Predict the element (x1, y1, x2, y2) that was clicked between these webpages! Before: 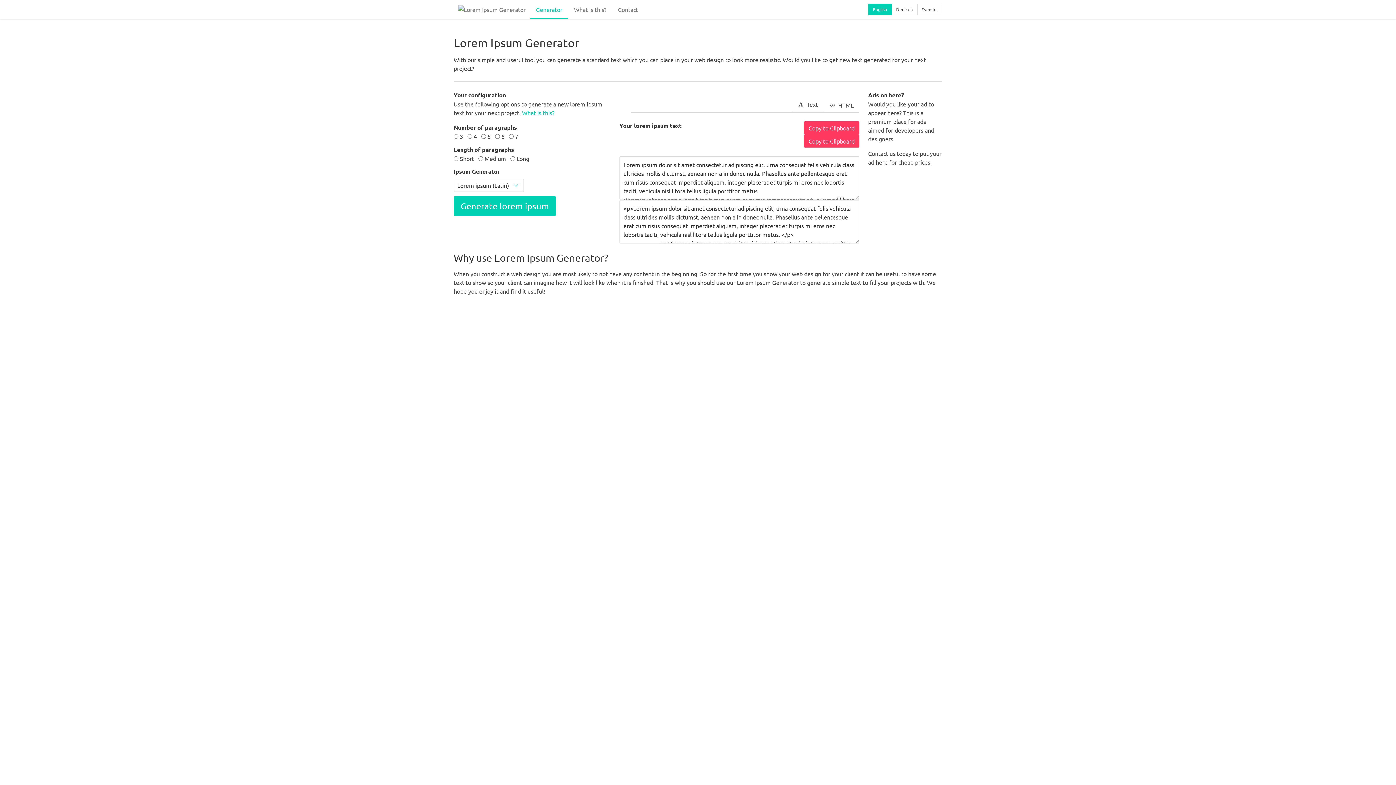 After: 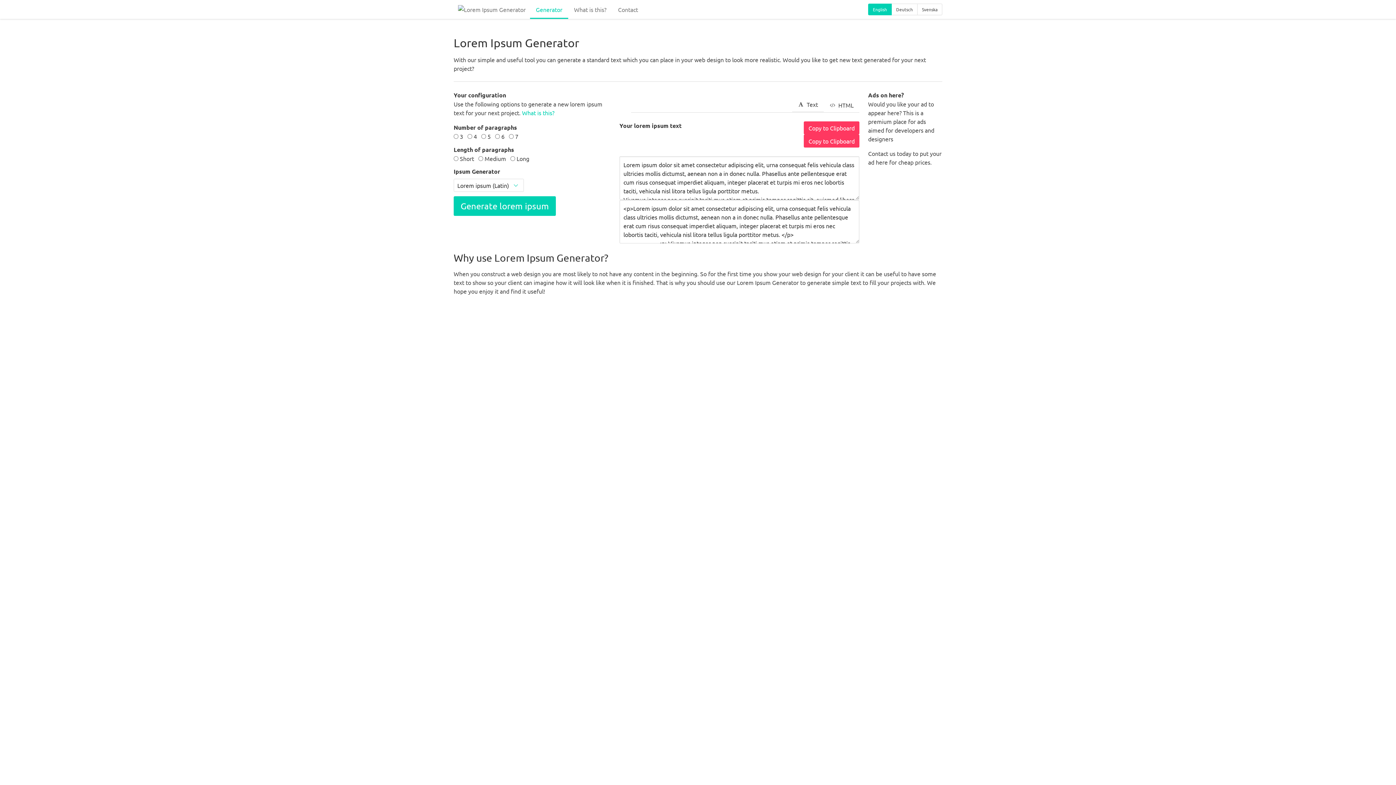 Action: bbox: (917, 3, 942, 15) label: Svenska